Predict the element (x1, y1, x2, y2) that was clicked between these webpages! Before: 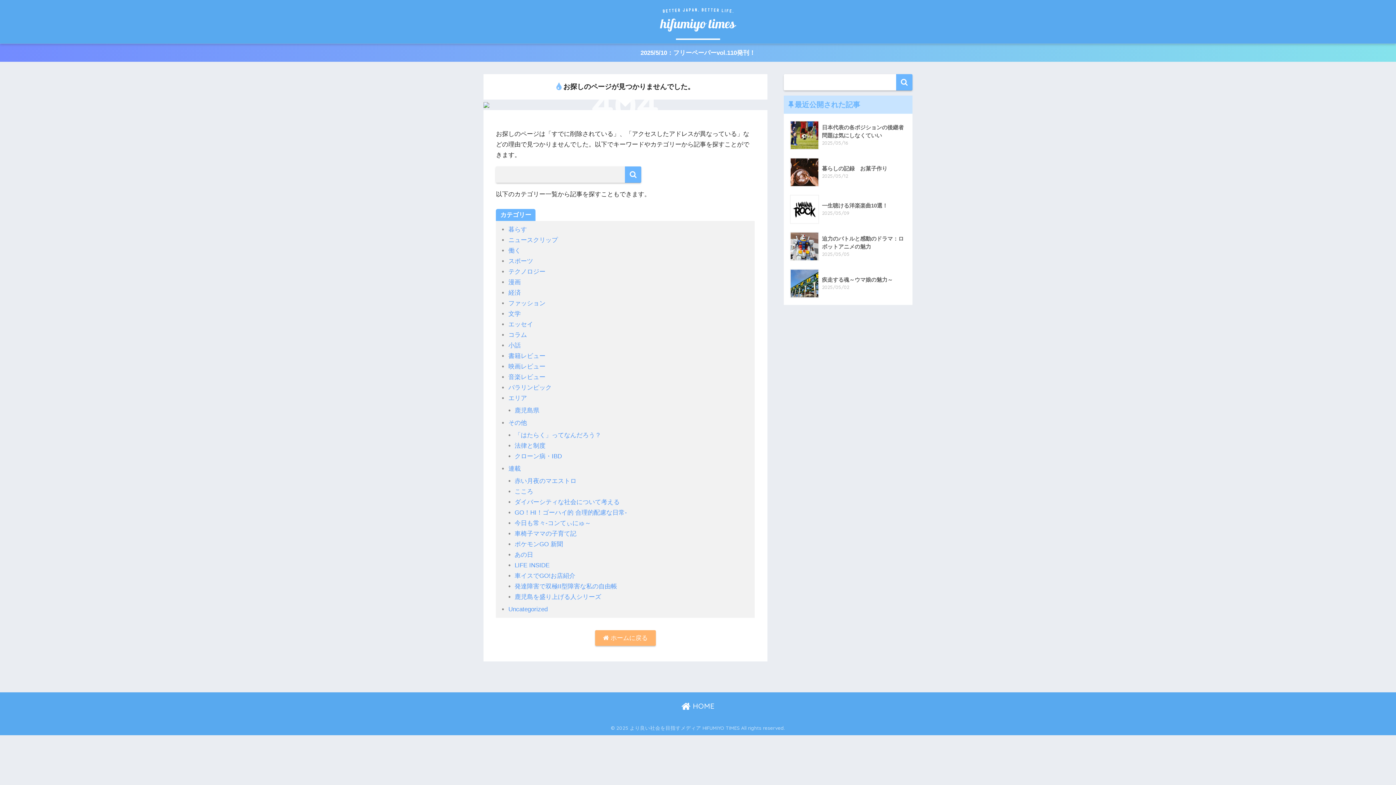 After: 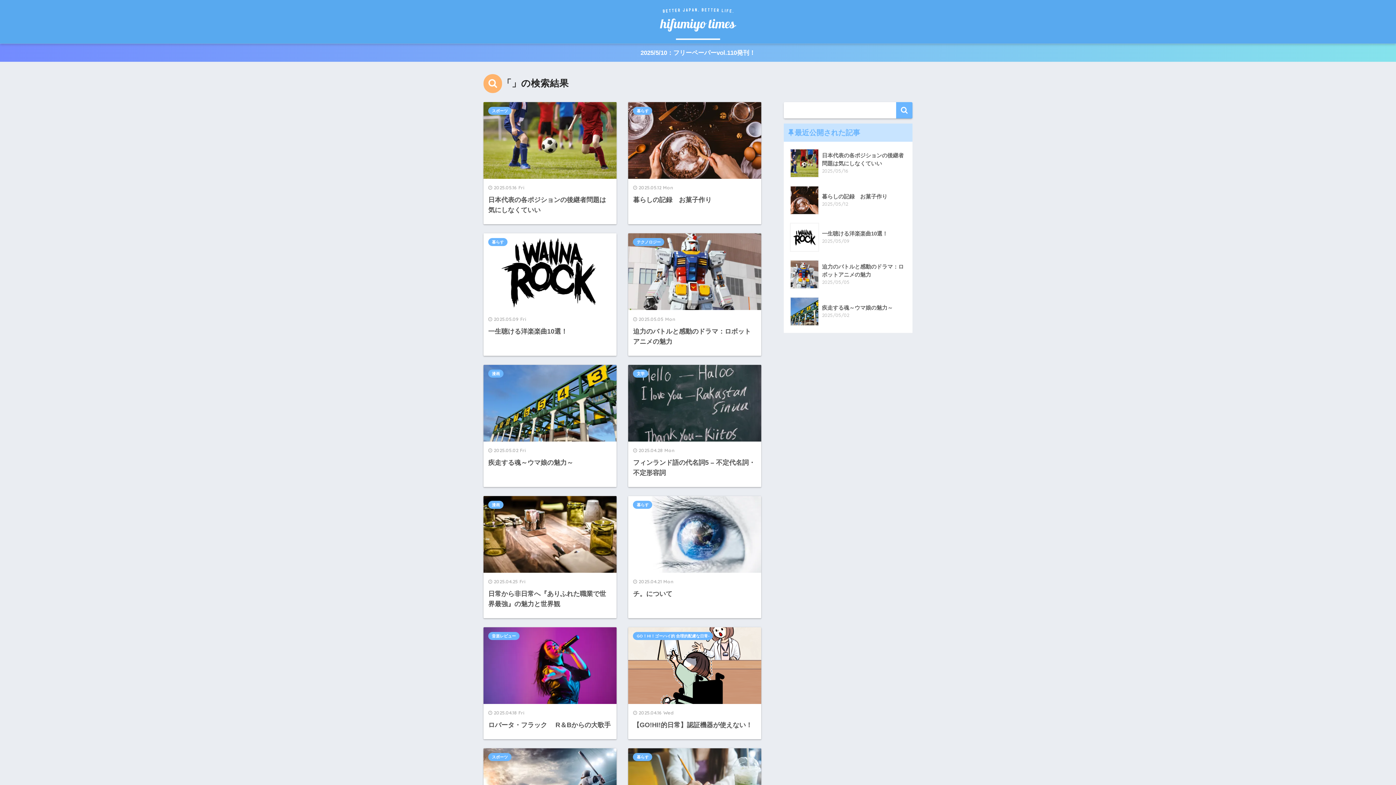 Action: bbox: (896, 74, 912, 90)